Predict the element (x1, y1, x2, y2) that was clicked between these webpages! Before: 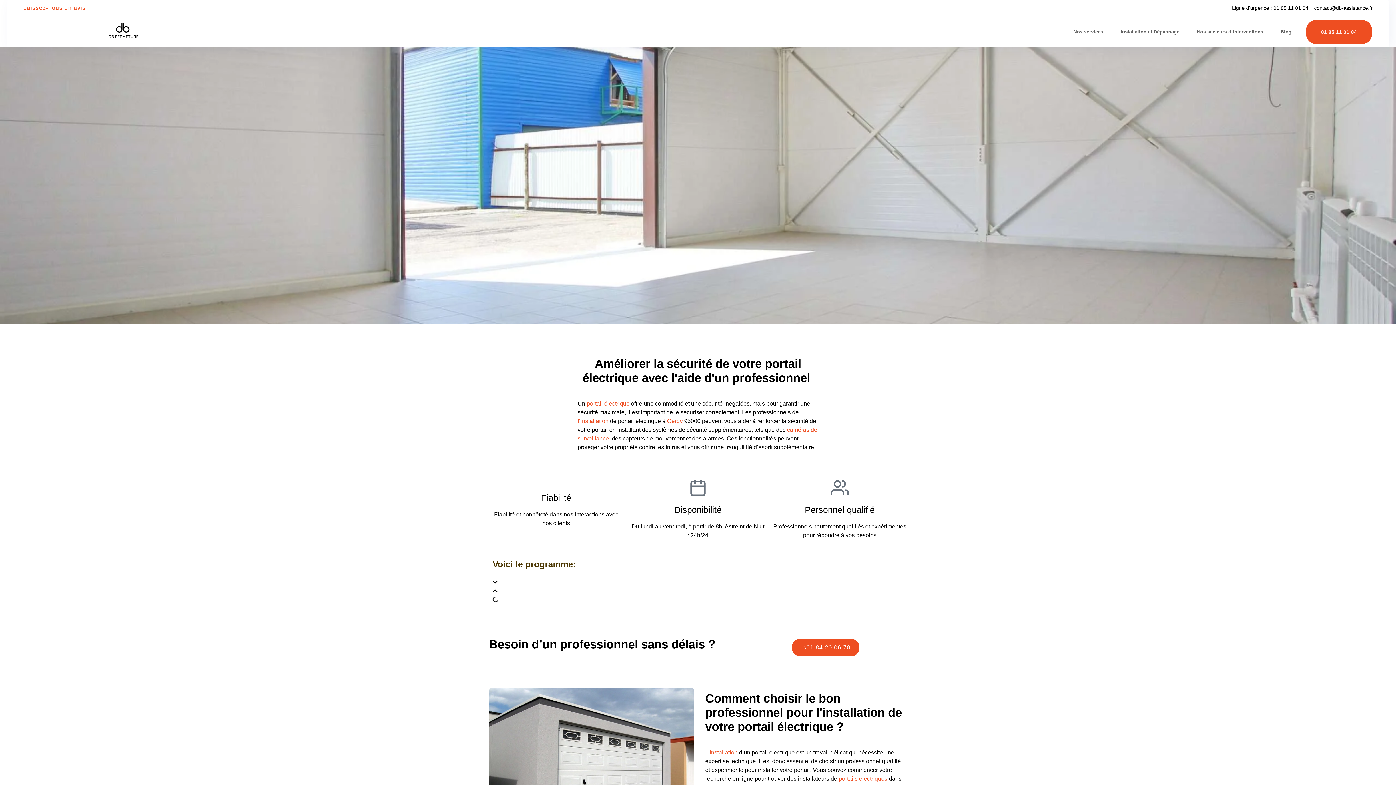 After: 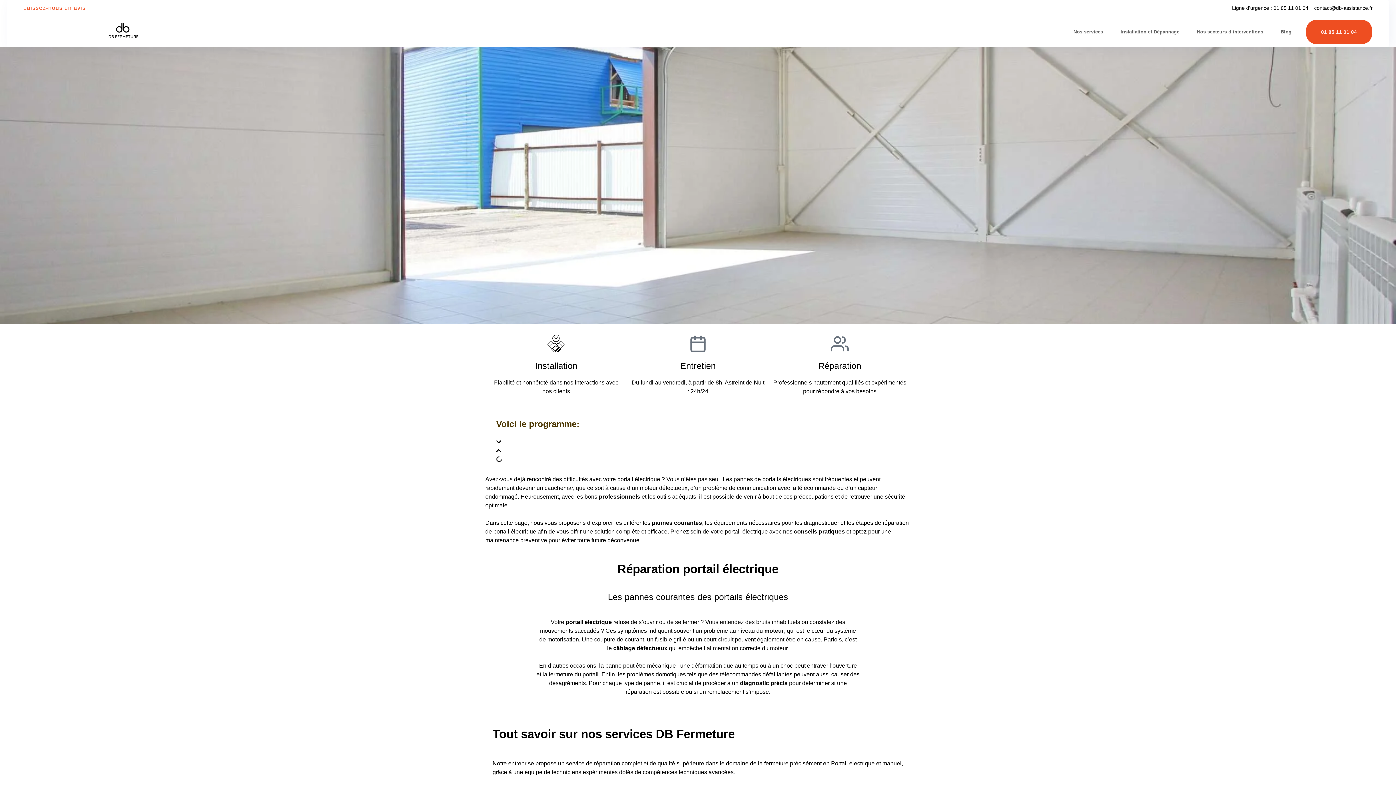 Action: label: portails électriques bbox: (838, 775, 887, 782)